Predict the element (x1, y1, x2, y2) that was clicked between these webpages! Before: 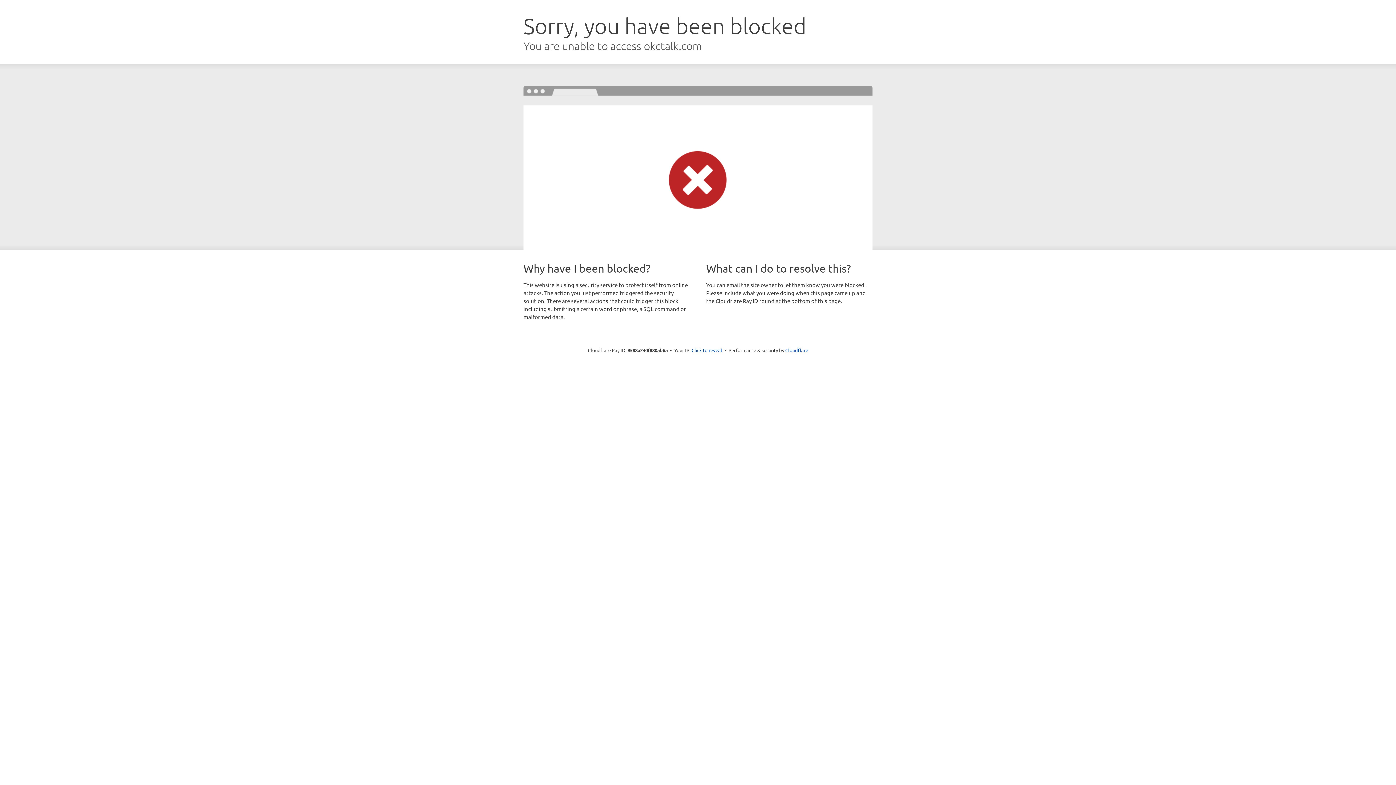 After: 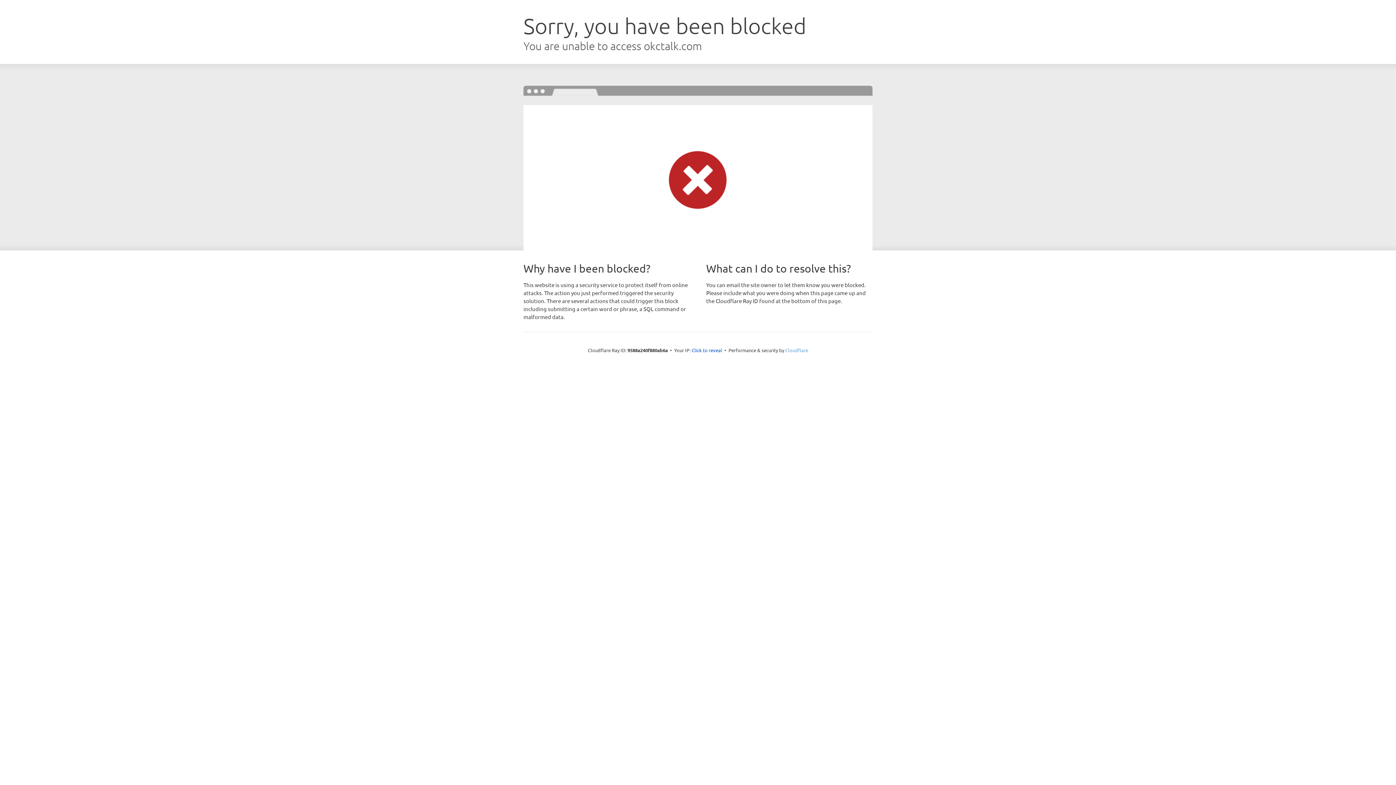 Action: bbox: (785, 347, 808, 353) label: Cloudflare